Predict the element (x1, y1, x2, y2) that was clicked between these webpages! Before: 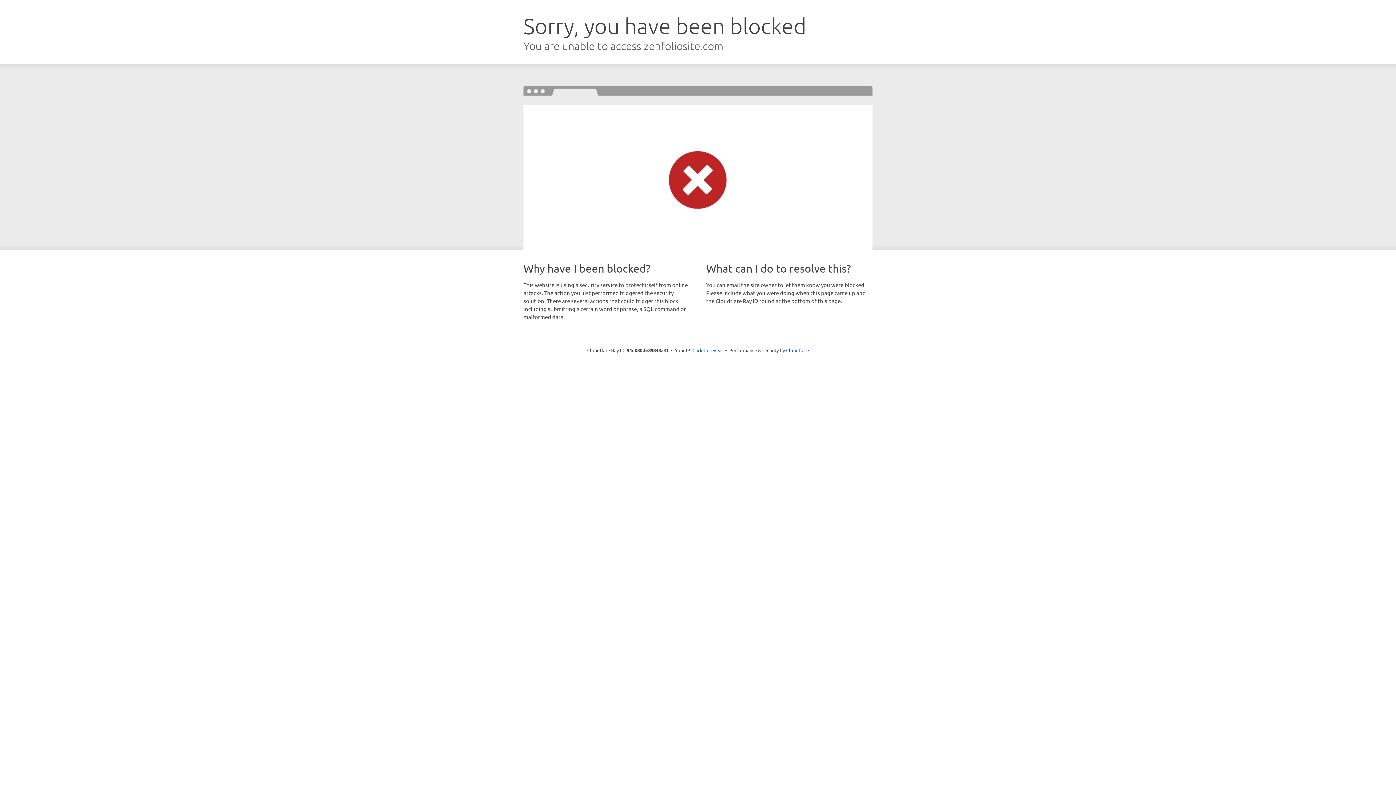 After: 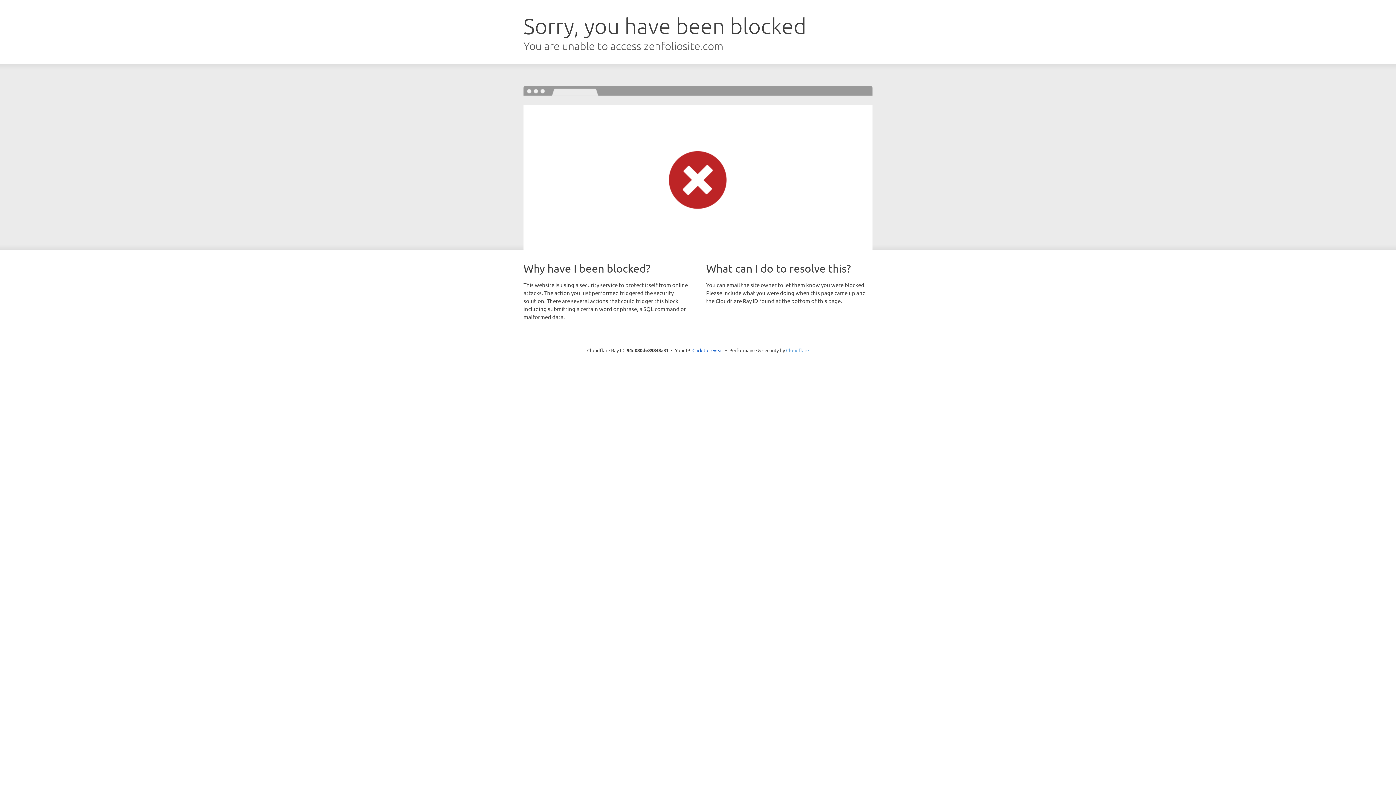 Action: bbox: (786, 347, 809, 353) label: Cloudflare